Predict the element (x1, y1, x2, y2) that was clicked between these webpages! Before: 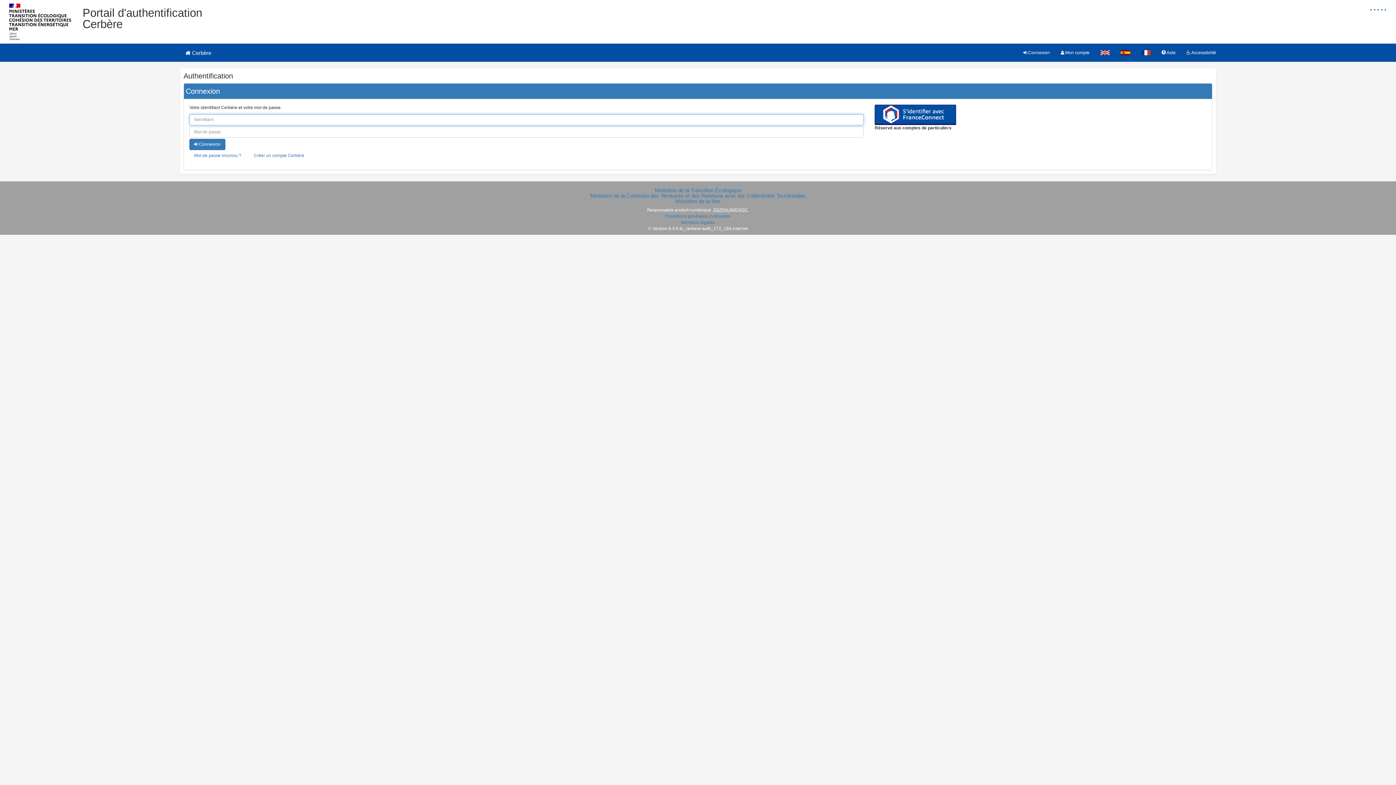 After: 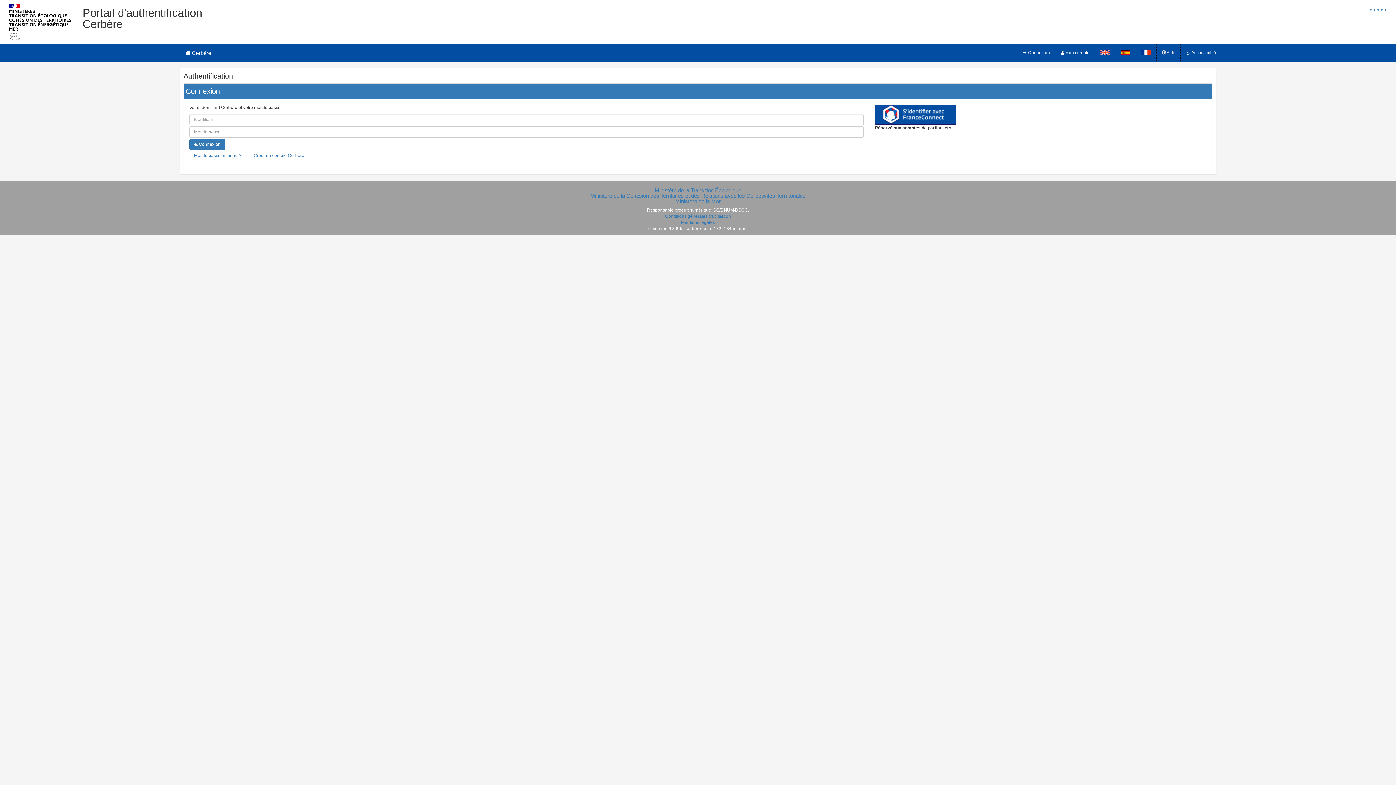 Action: label:  Aide bbox: (1156, 43, 1181, 61)